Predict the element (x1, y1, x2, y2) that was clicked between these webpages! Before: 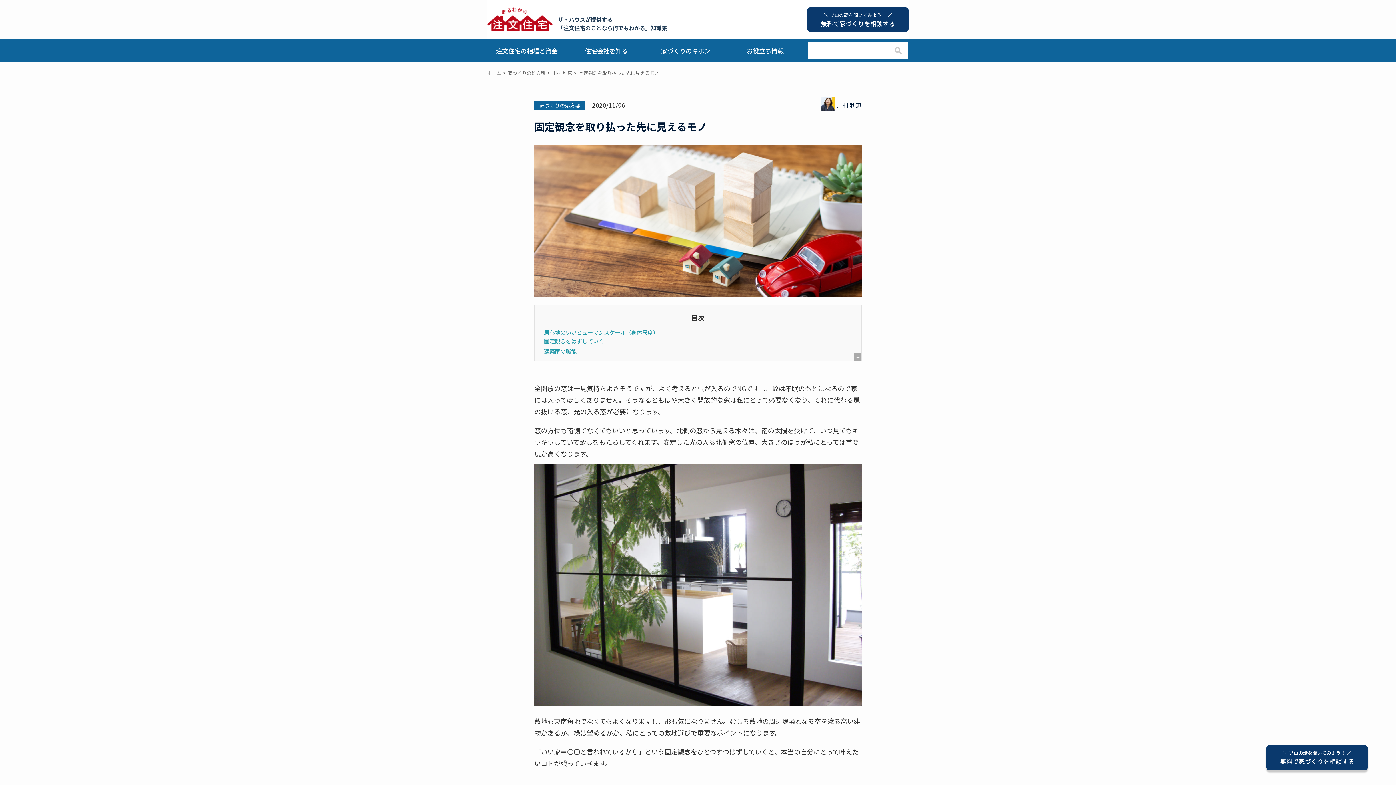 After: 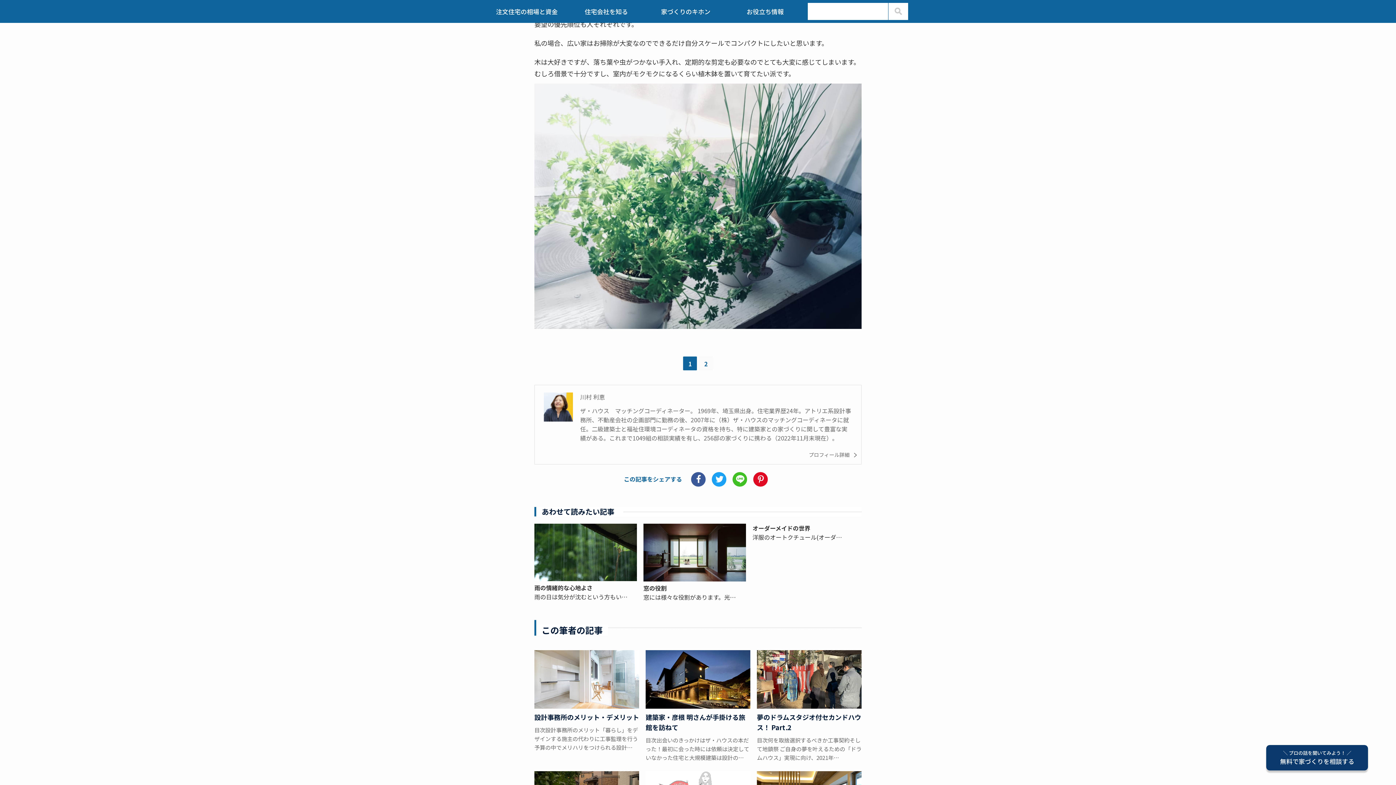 Action: label: 固定観念をはずしていく bbox: (544, 337, 604, 345)